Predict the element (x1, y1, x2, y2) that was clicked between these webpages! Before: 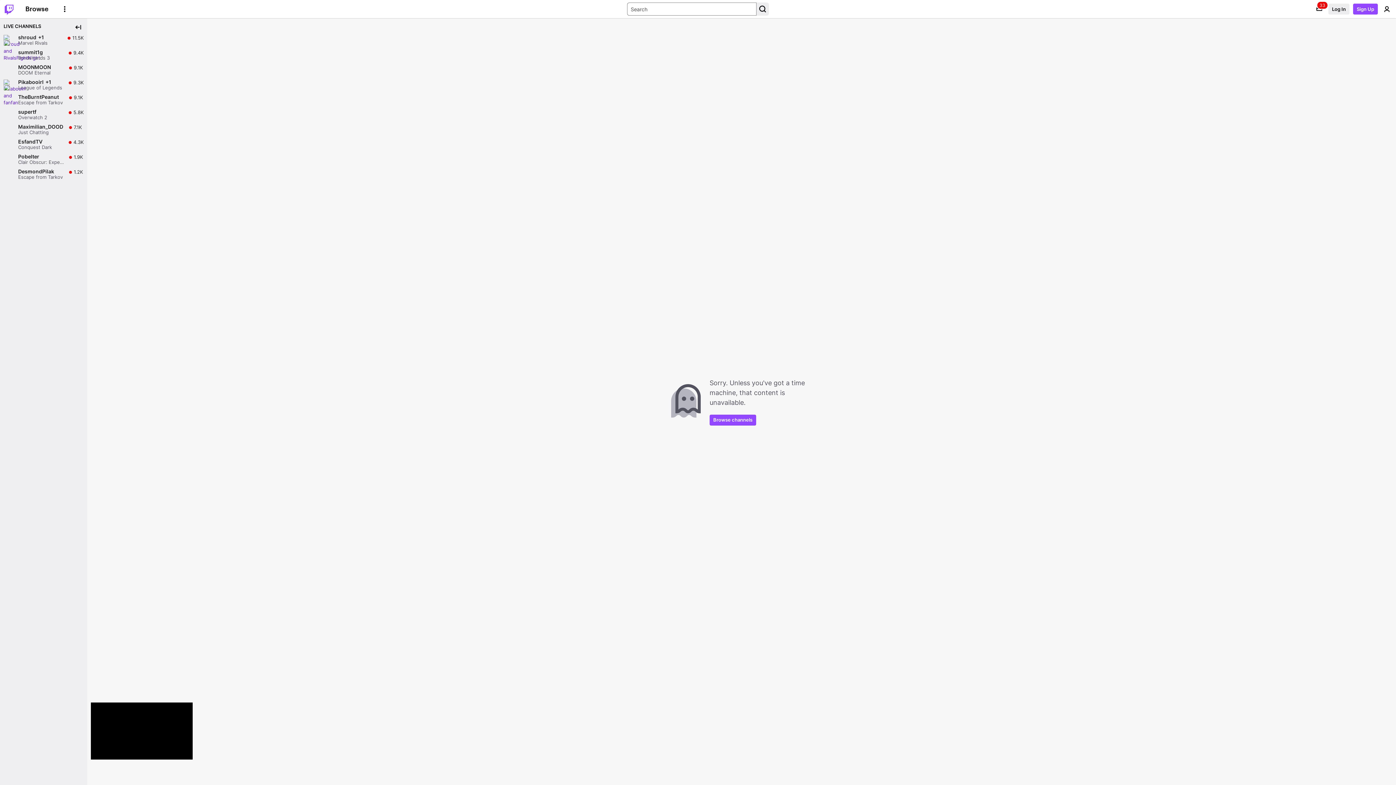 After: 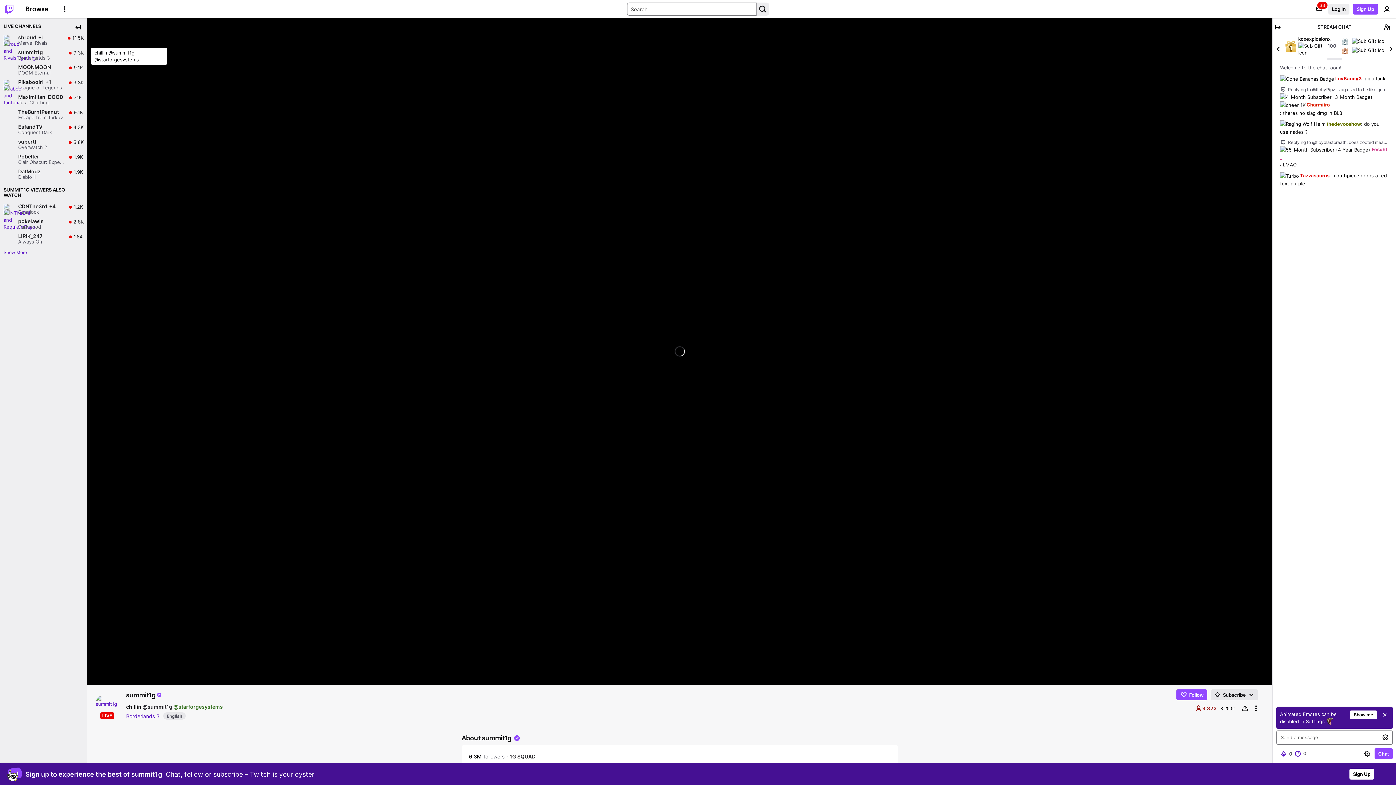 Action: bbox: (0, 47, 87, 62) label: summit1g

Borderlands 3

Live

9.4K

9.4K viewers